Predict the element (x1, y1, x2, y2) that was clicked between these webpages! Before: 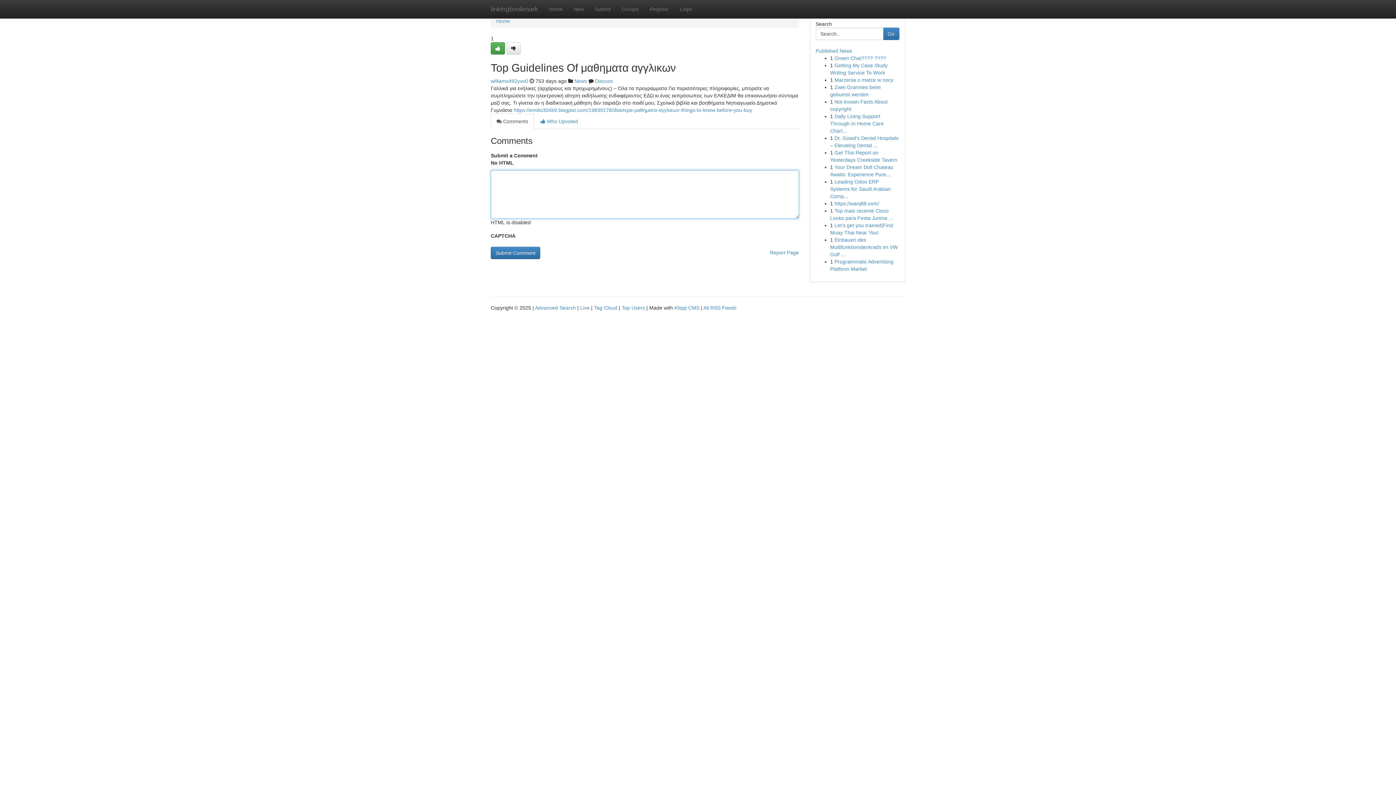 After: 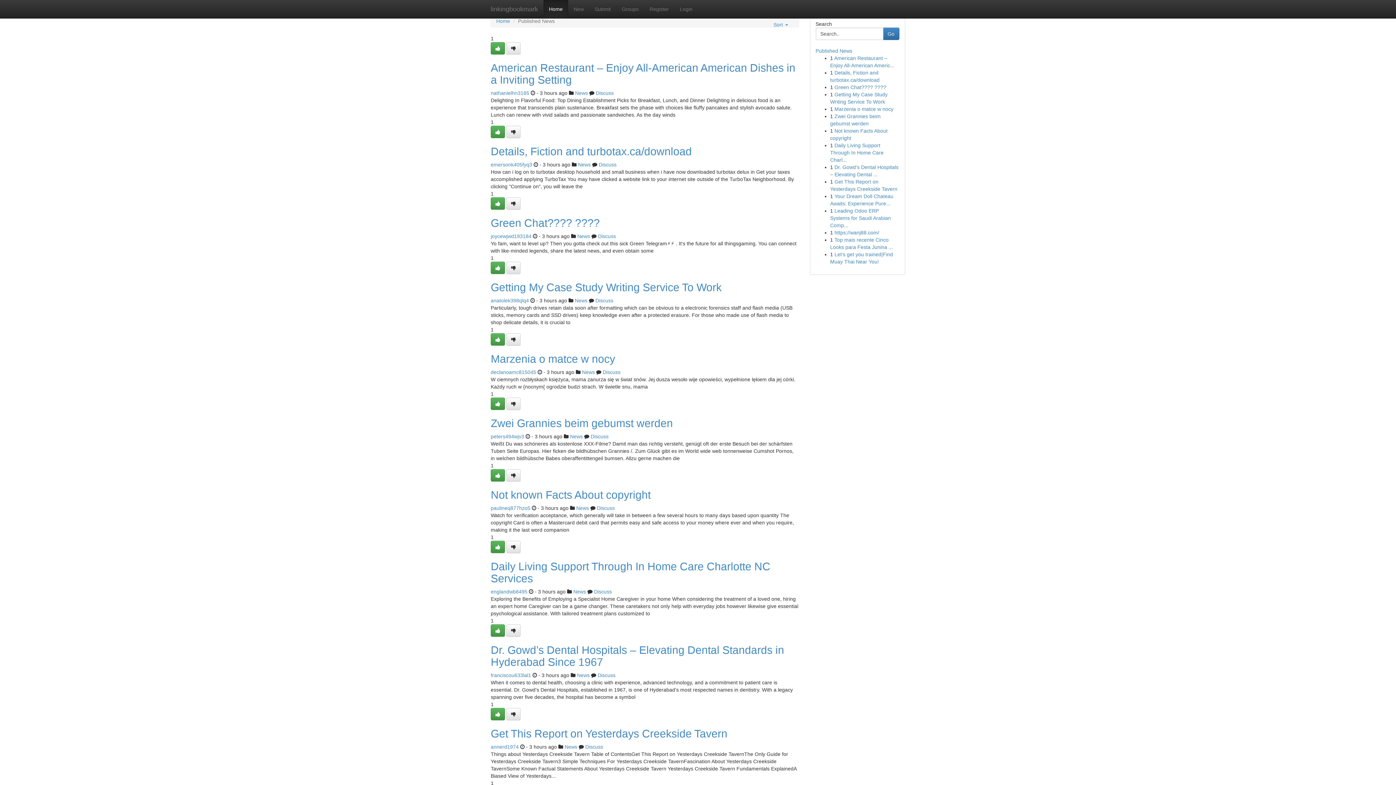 Action: bbox: (580, 305, 589, 310) label: Live